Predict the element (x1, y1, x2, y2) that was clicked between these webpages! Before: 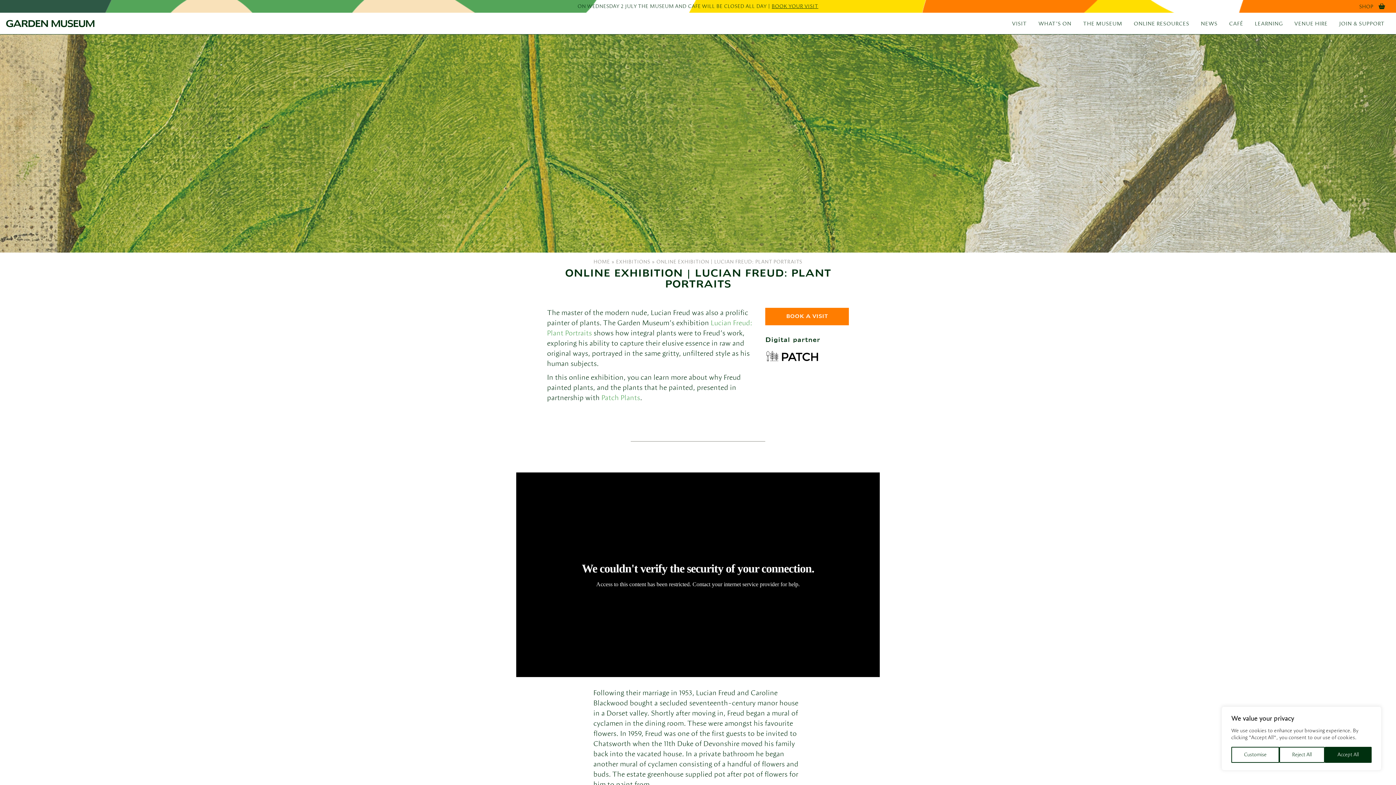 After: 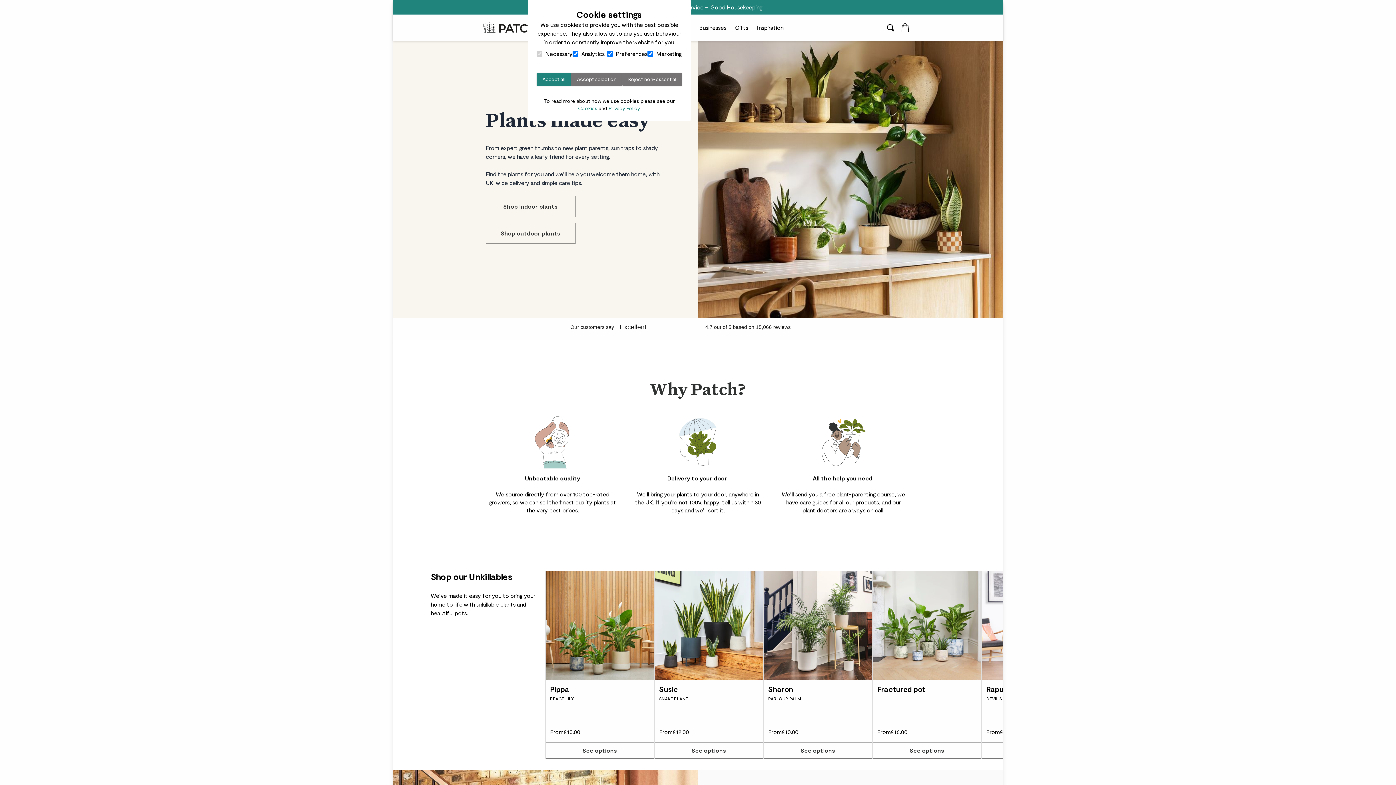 Action: label: Patch Plants bbox: (601, 393, 640, 402)